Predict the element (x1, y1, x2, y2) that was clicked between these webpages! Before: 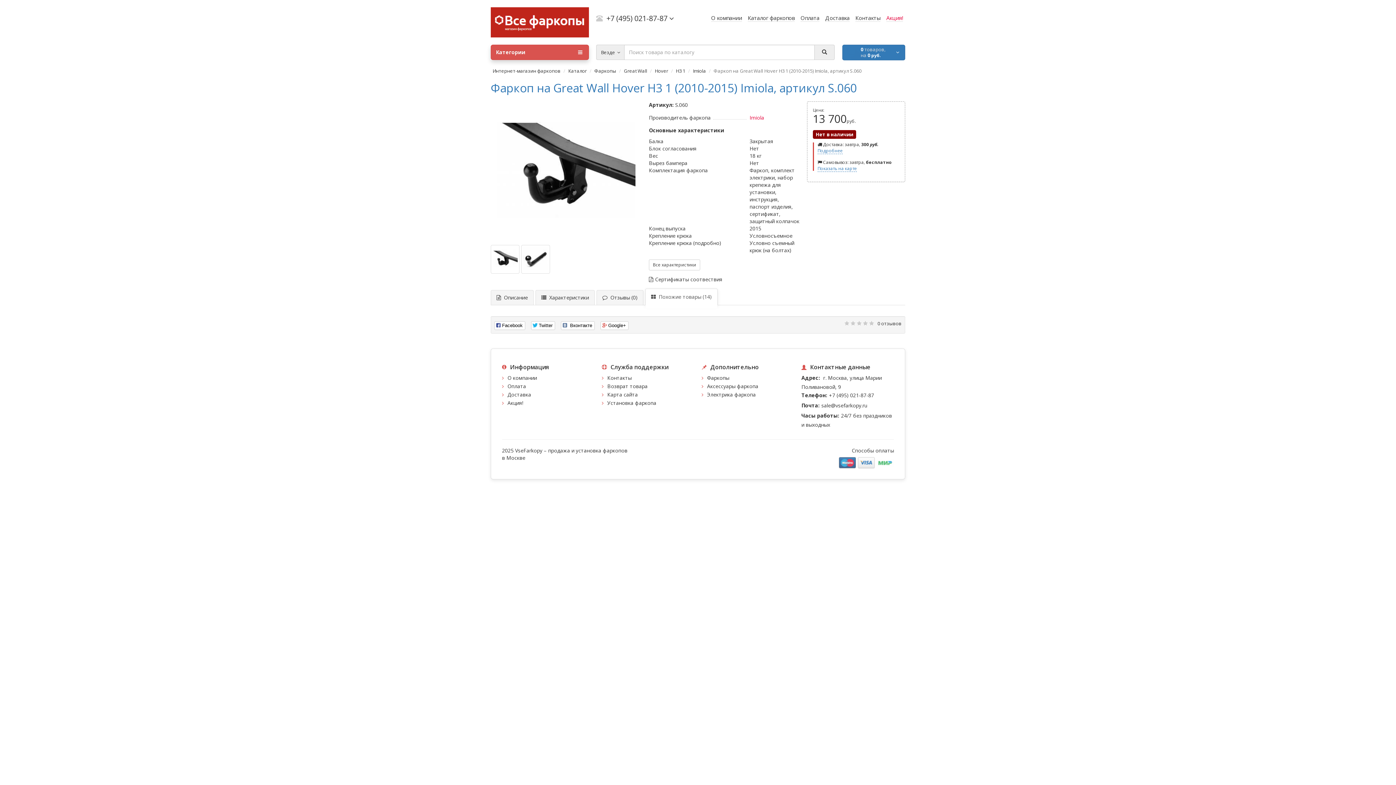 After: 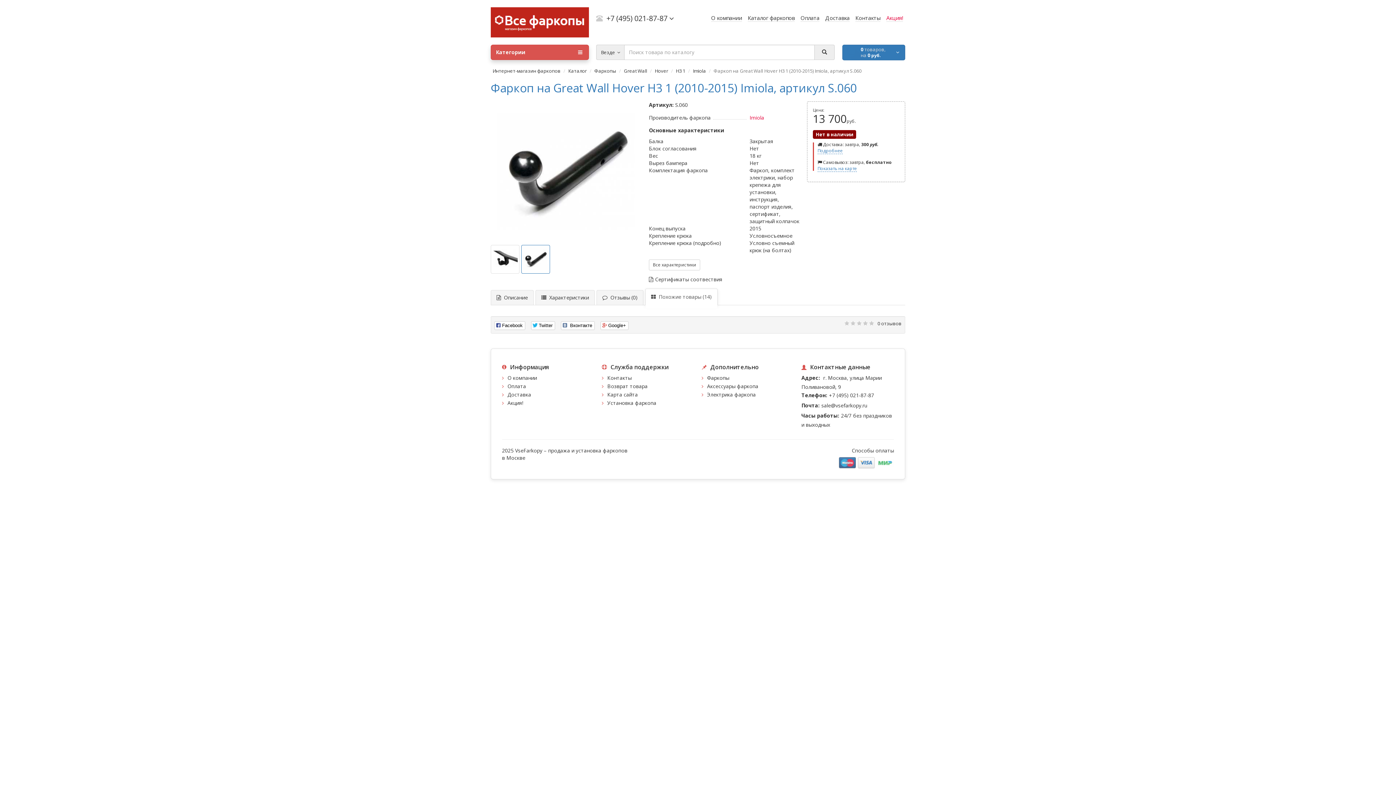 Action: bbox: (521, 244, 550, 273)